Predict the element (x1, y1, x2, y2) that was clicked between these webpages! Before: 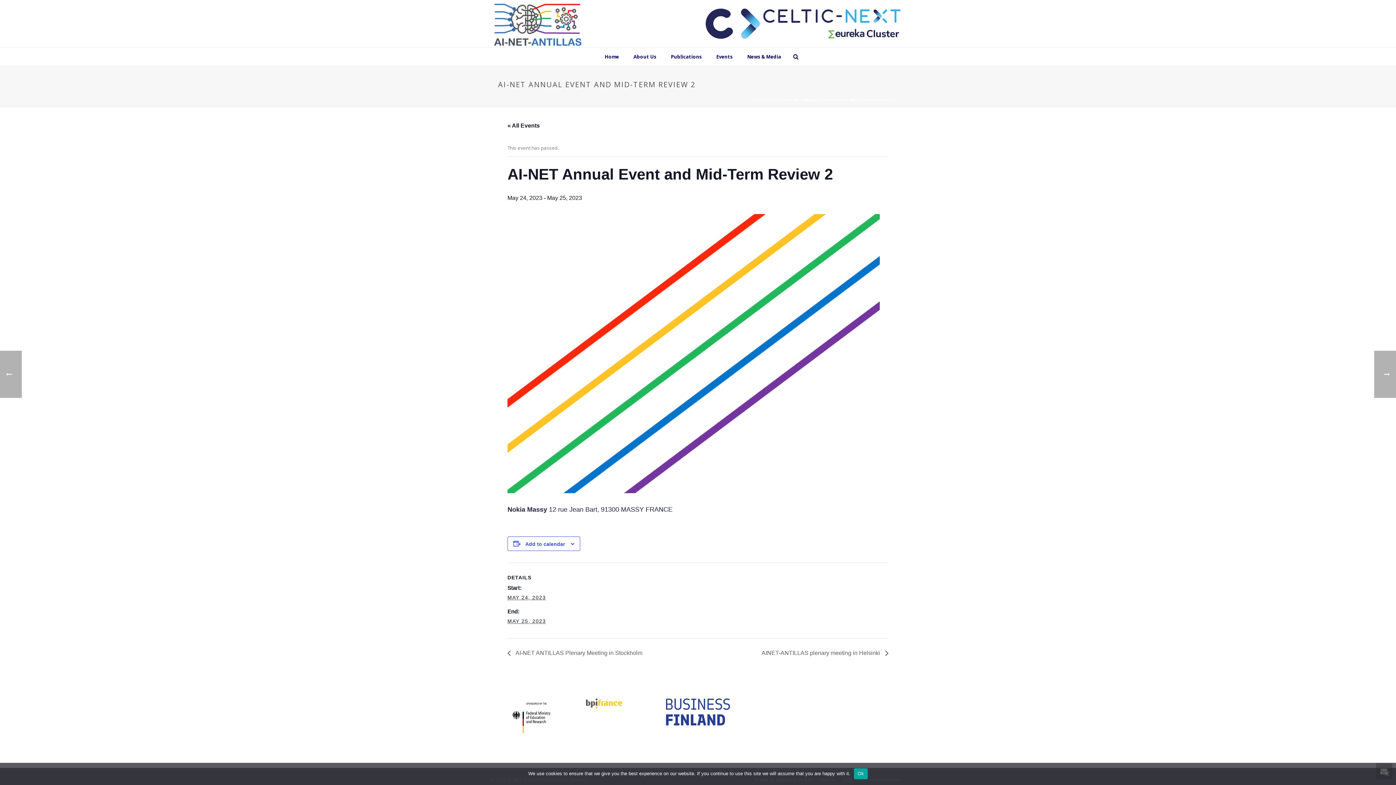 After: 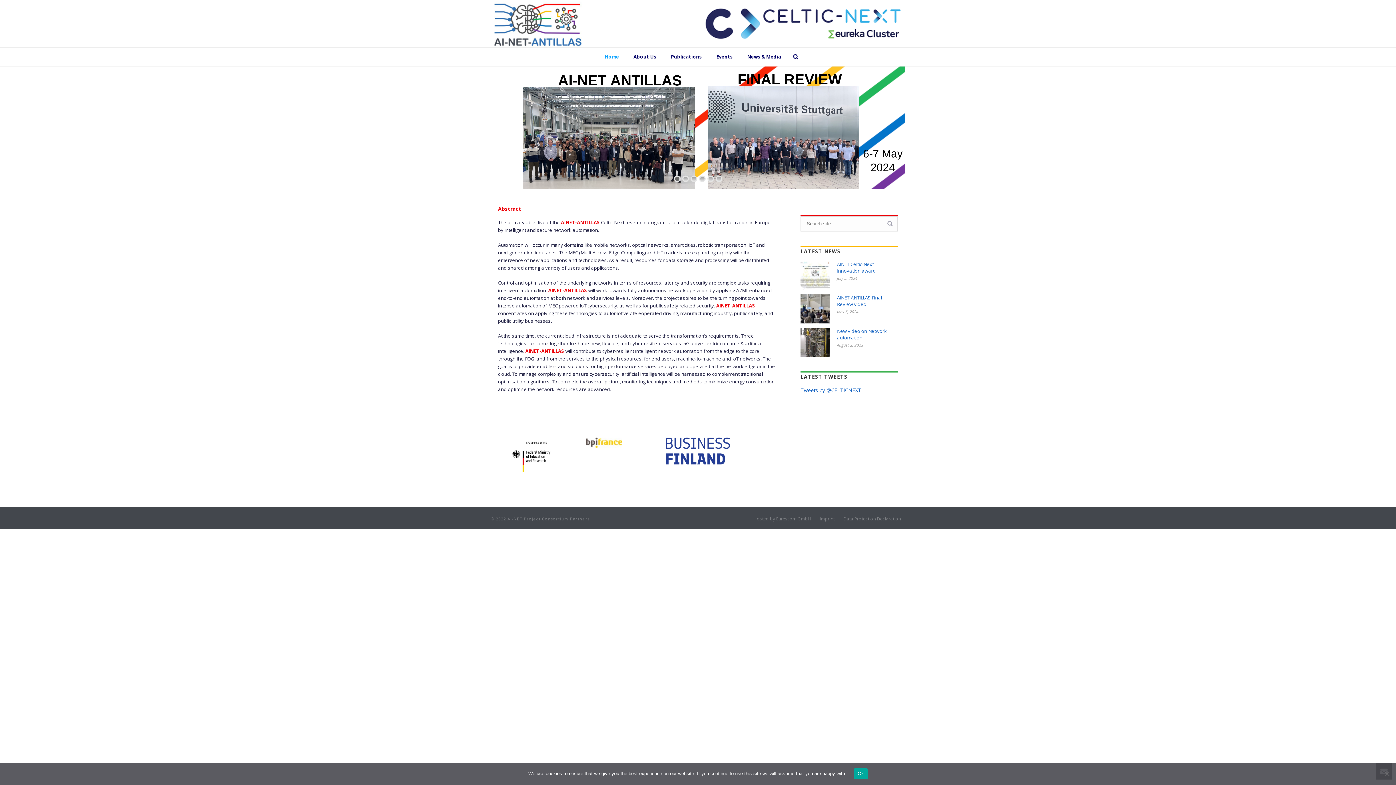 Action: bbox: (597, 47, 626, 66) label: Home